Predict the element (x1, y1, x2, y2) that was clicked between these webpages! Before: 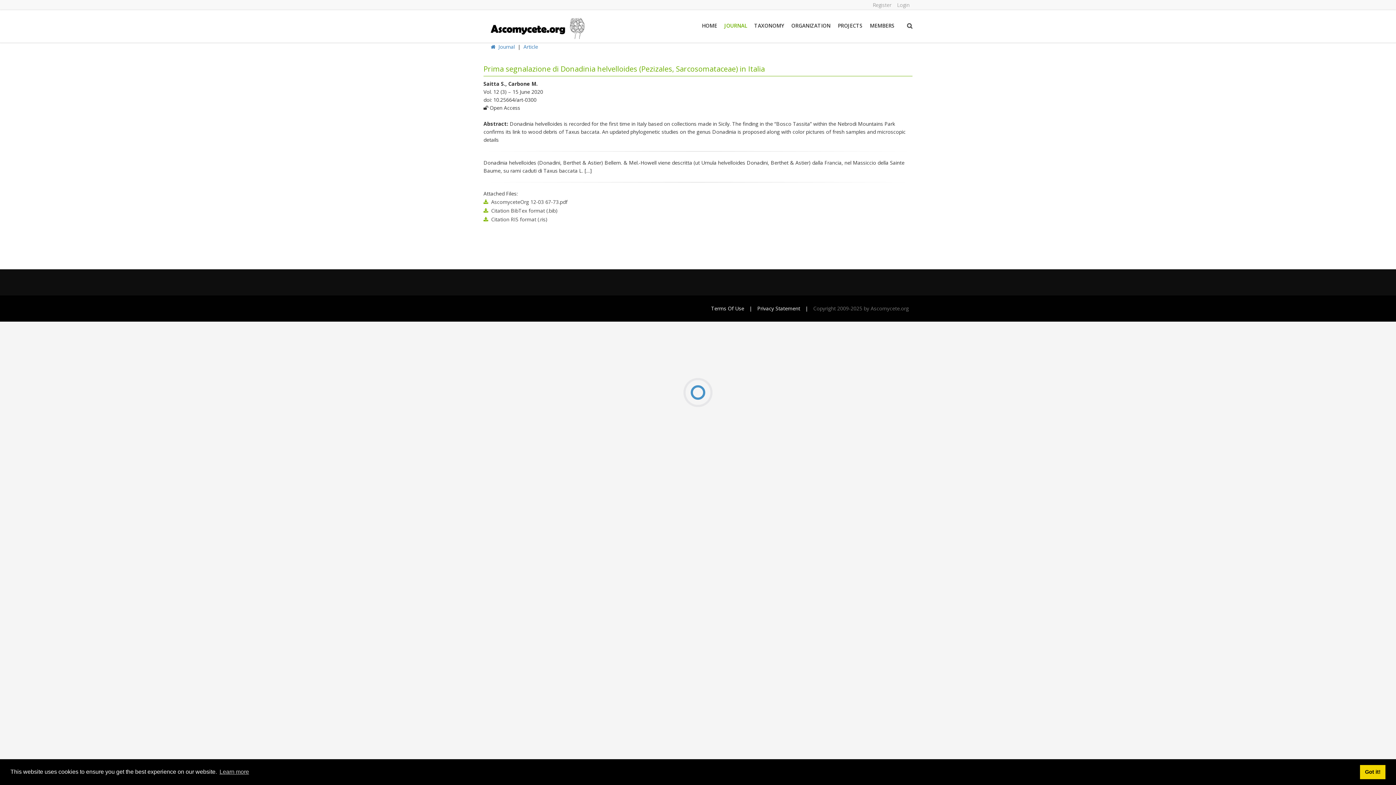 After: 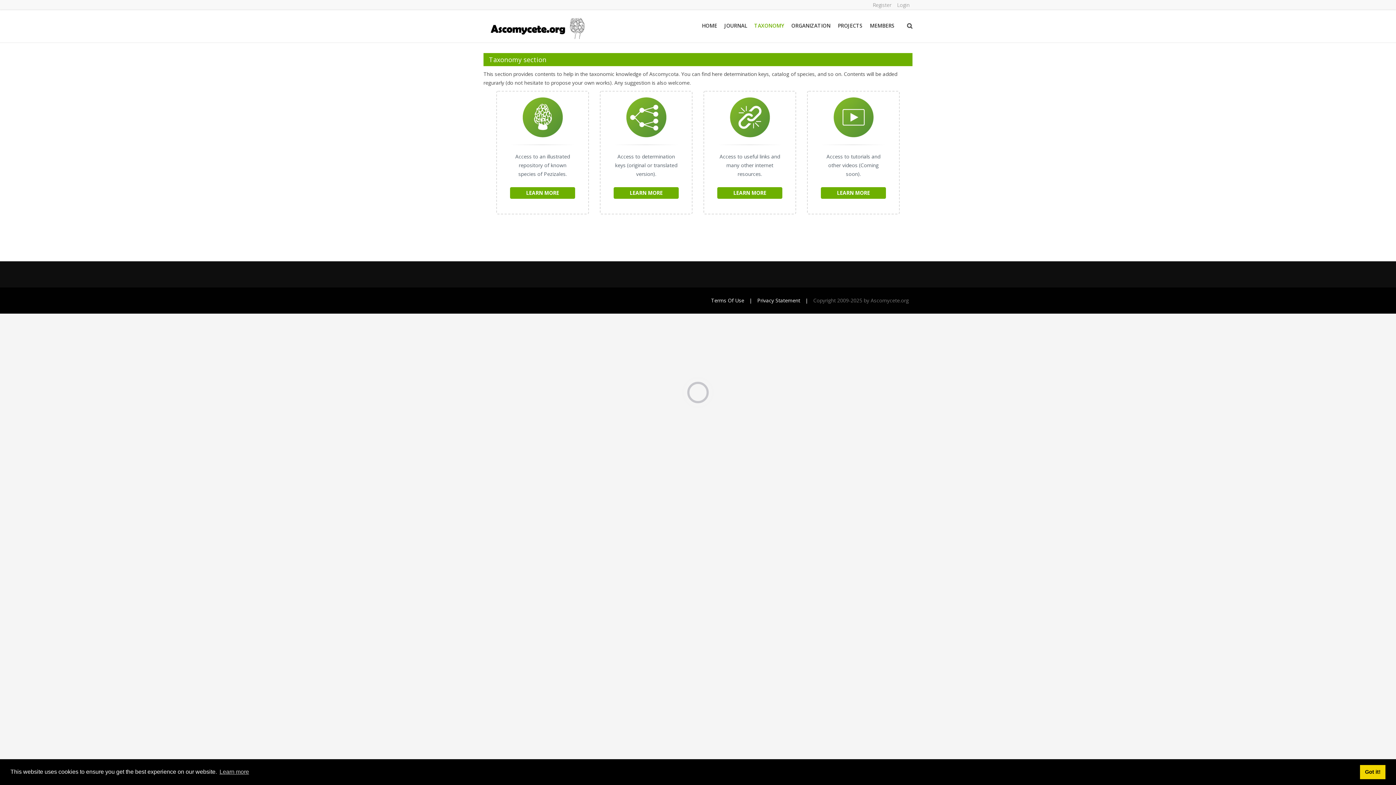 Action: label: TAXONOMY bbox: (750, 10, 787, 42)